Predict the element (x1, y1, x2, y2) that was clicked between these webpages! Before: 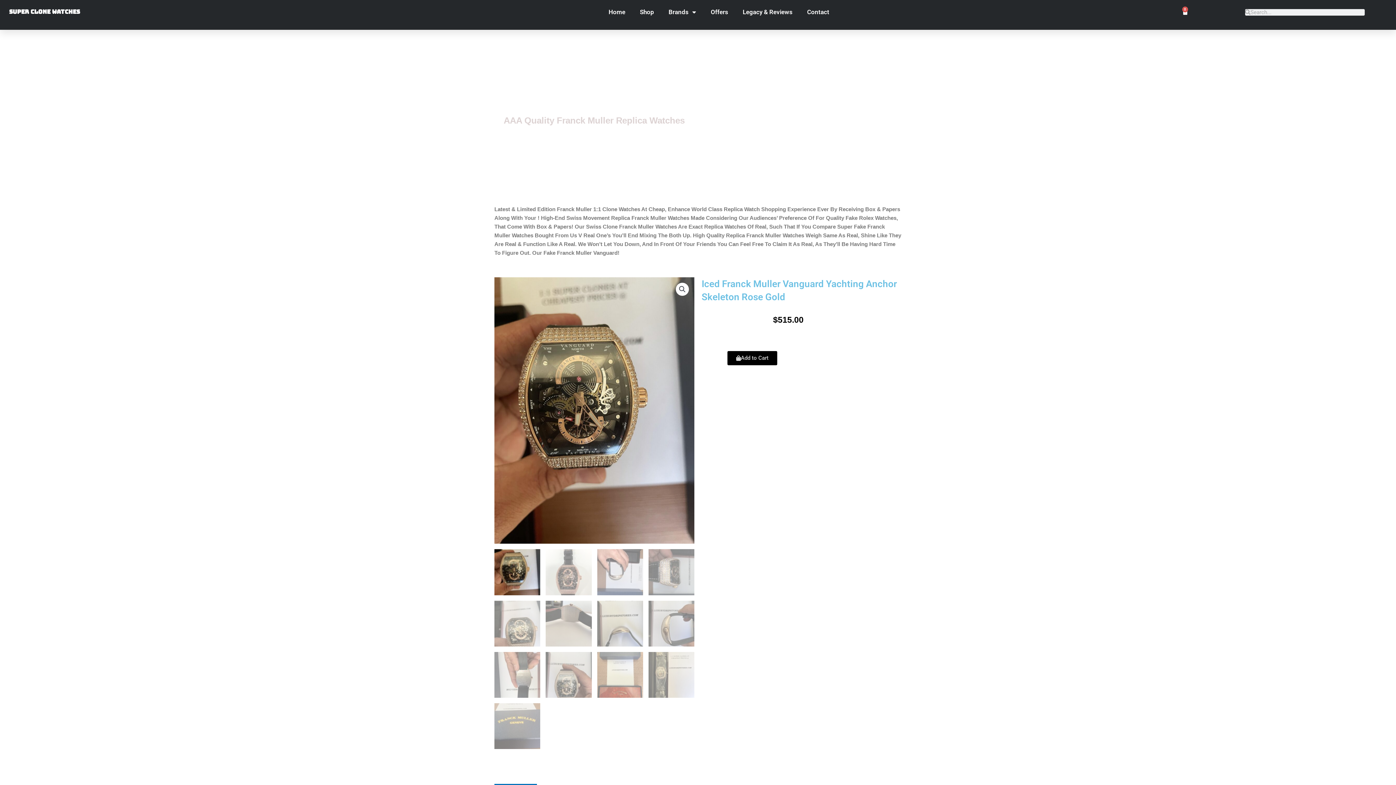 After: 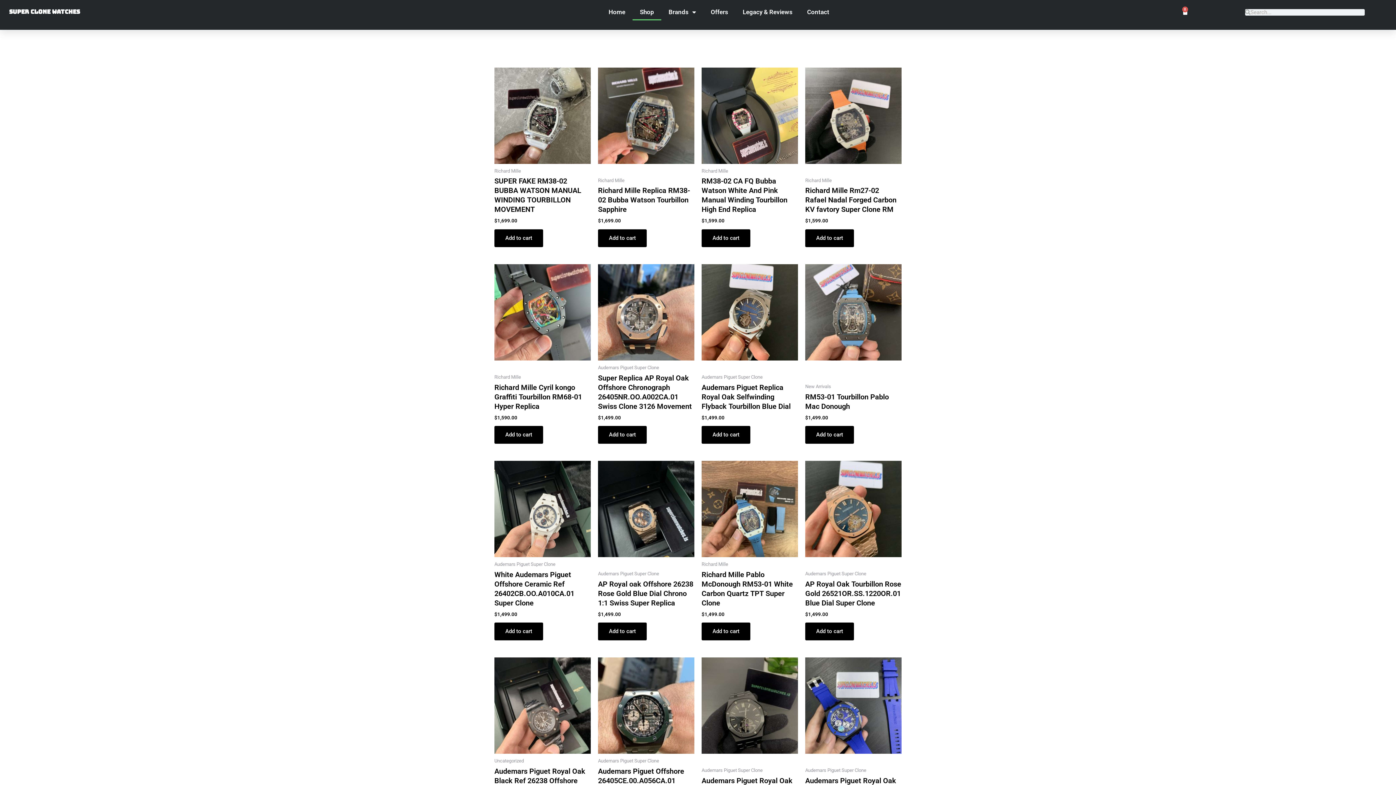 Action: label: Shop bbox: (671, 10, 683, 17)